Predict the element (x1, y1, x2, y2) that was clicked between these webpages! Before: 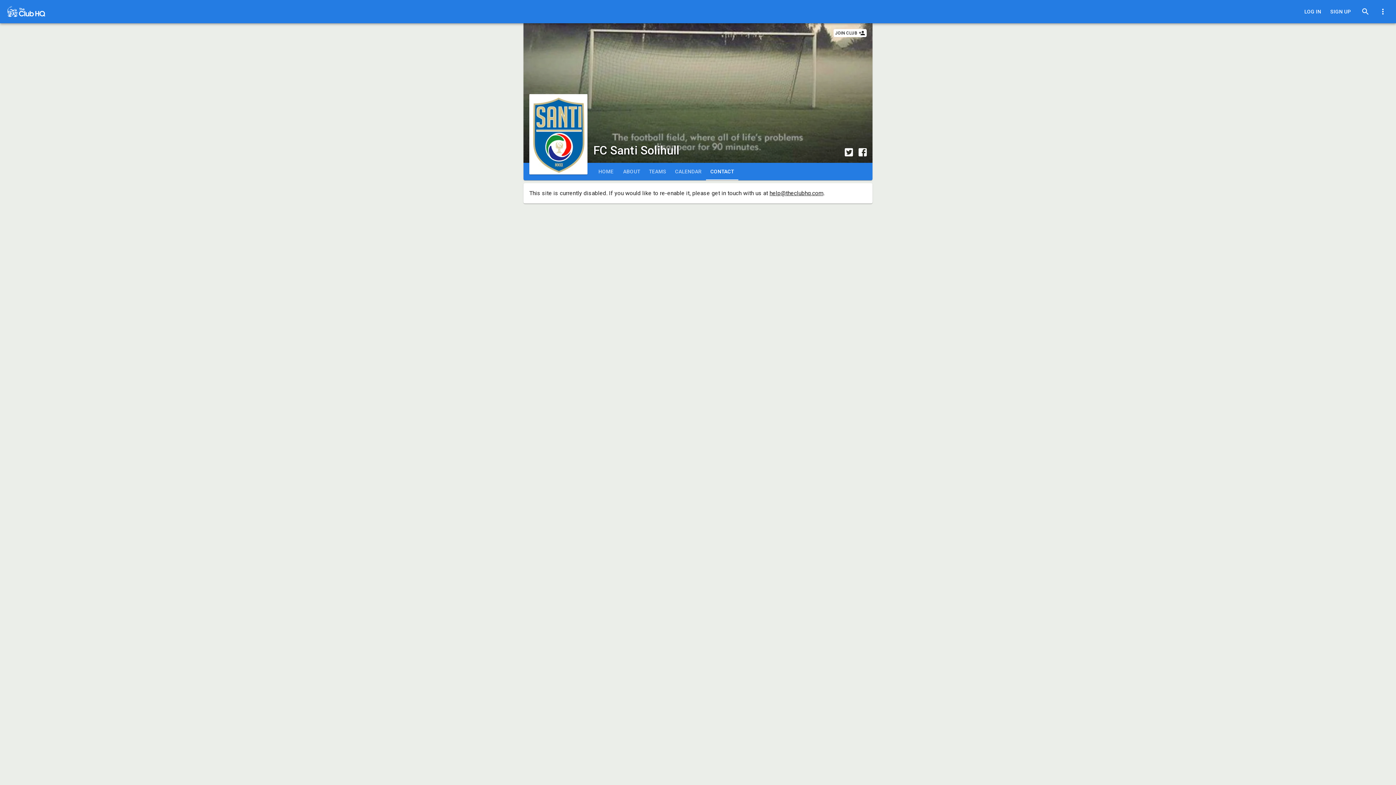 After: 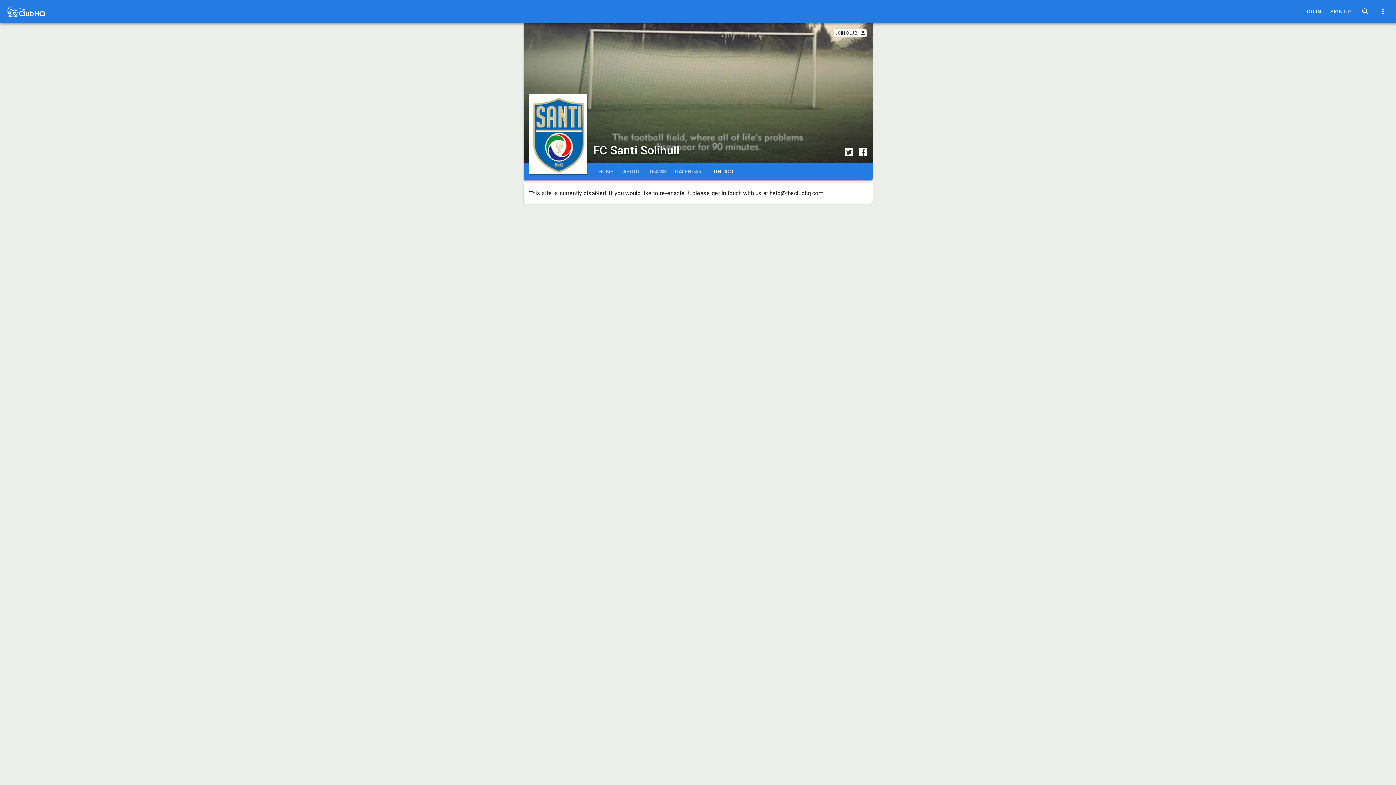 Action: label: help@theclubhq.com bbox: (769, 189, 823, 196)